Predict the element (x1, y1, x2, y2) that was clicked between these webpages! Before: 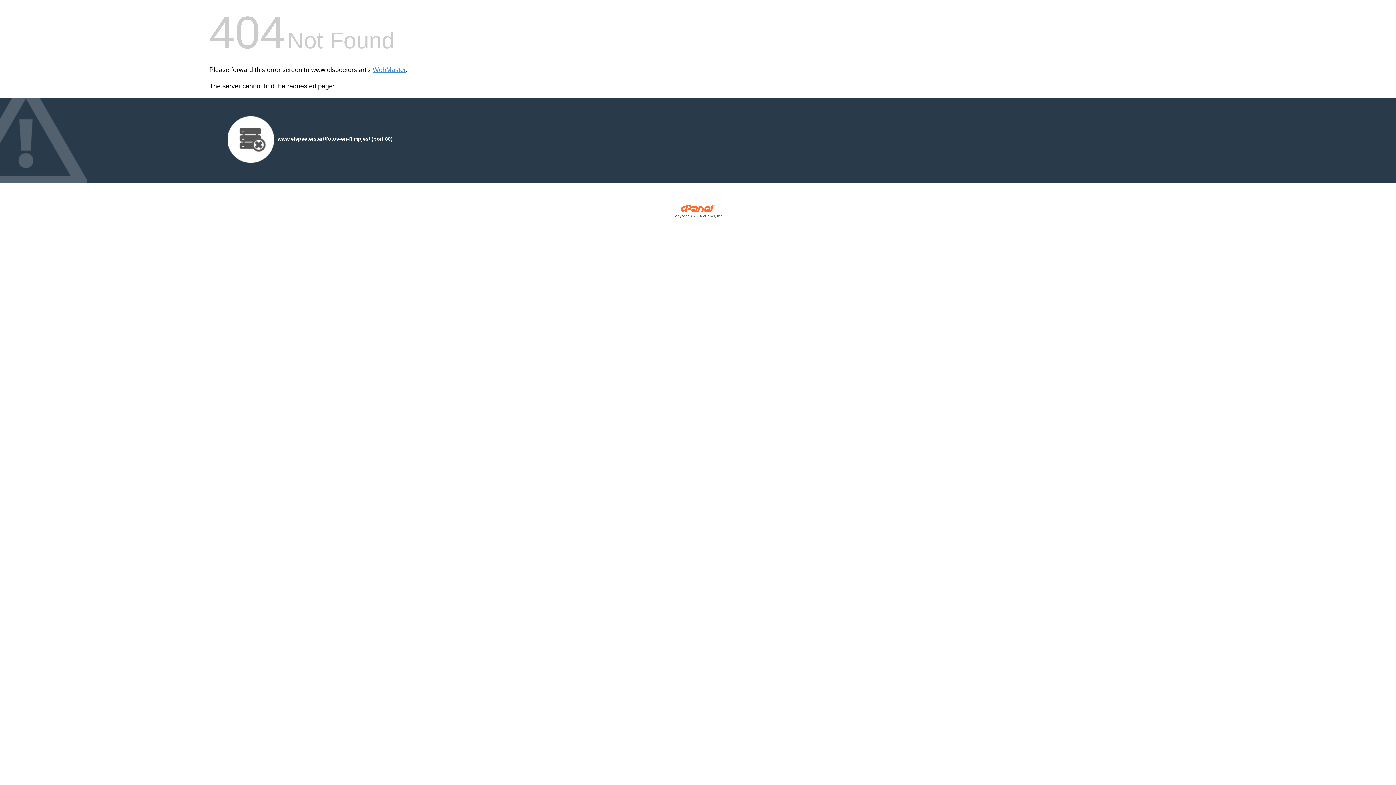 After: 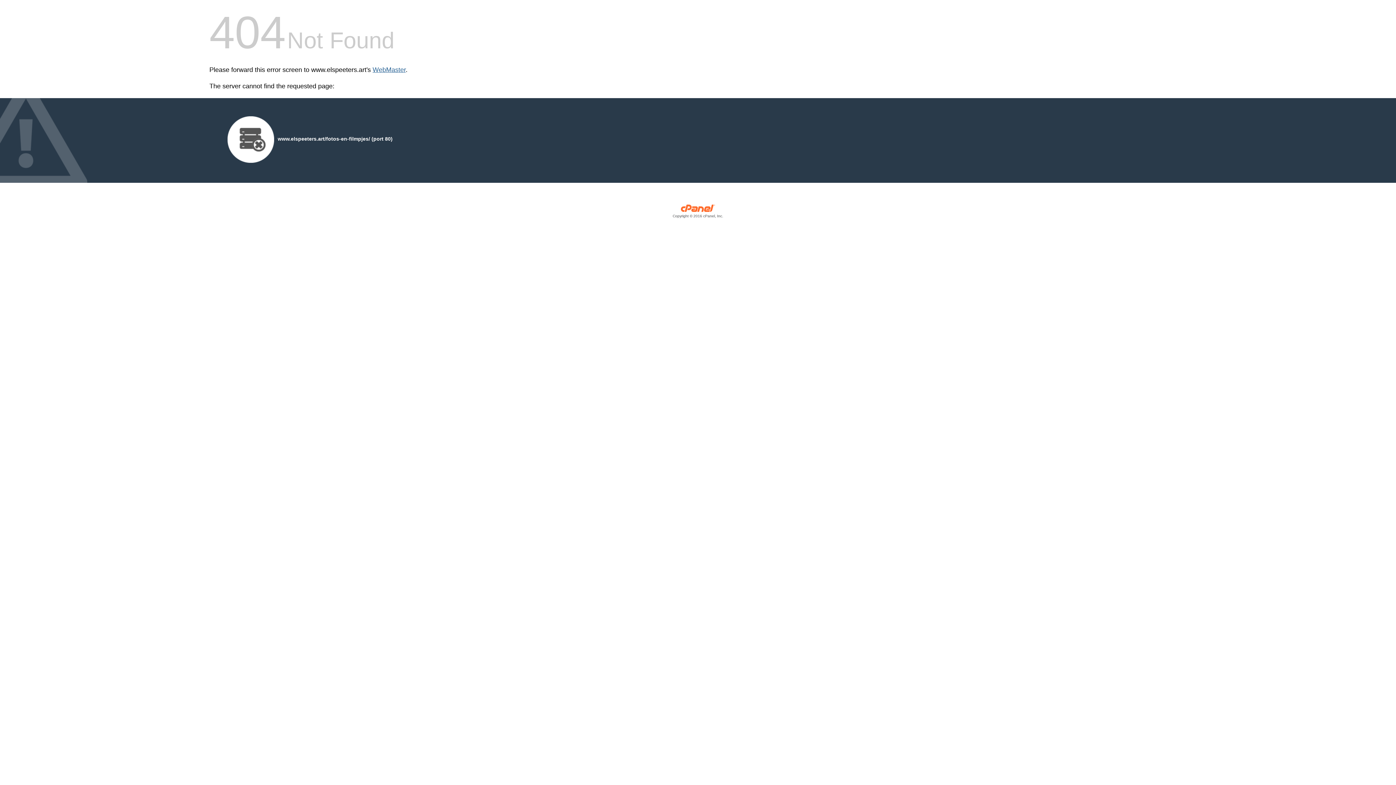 Action: bbox: (372, 66, 405, 73) label: WebMaster